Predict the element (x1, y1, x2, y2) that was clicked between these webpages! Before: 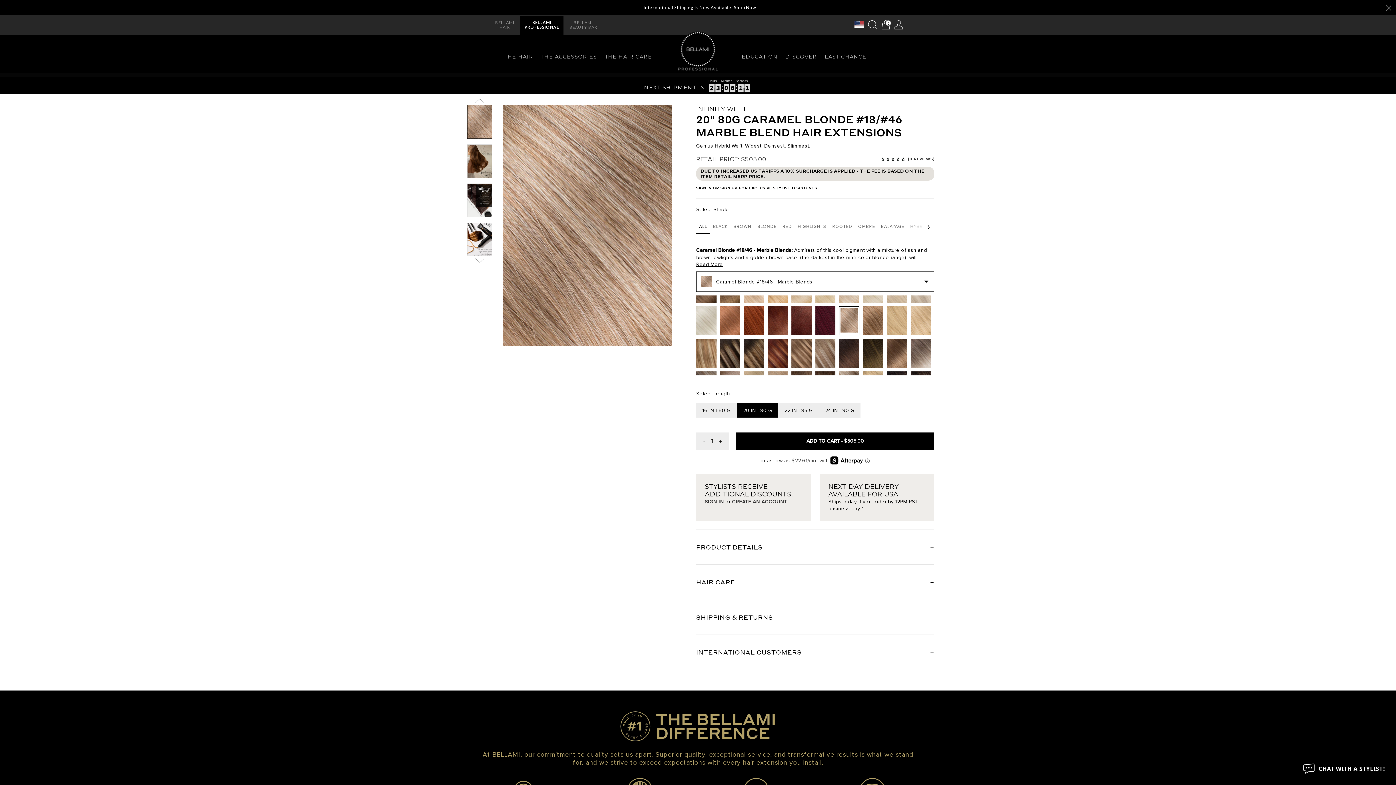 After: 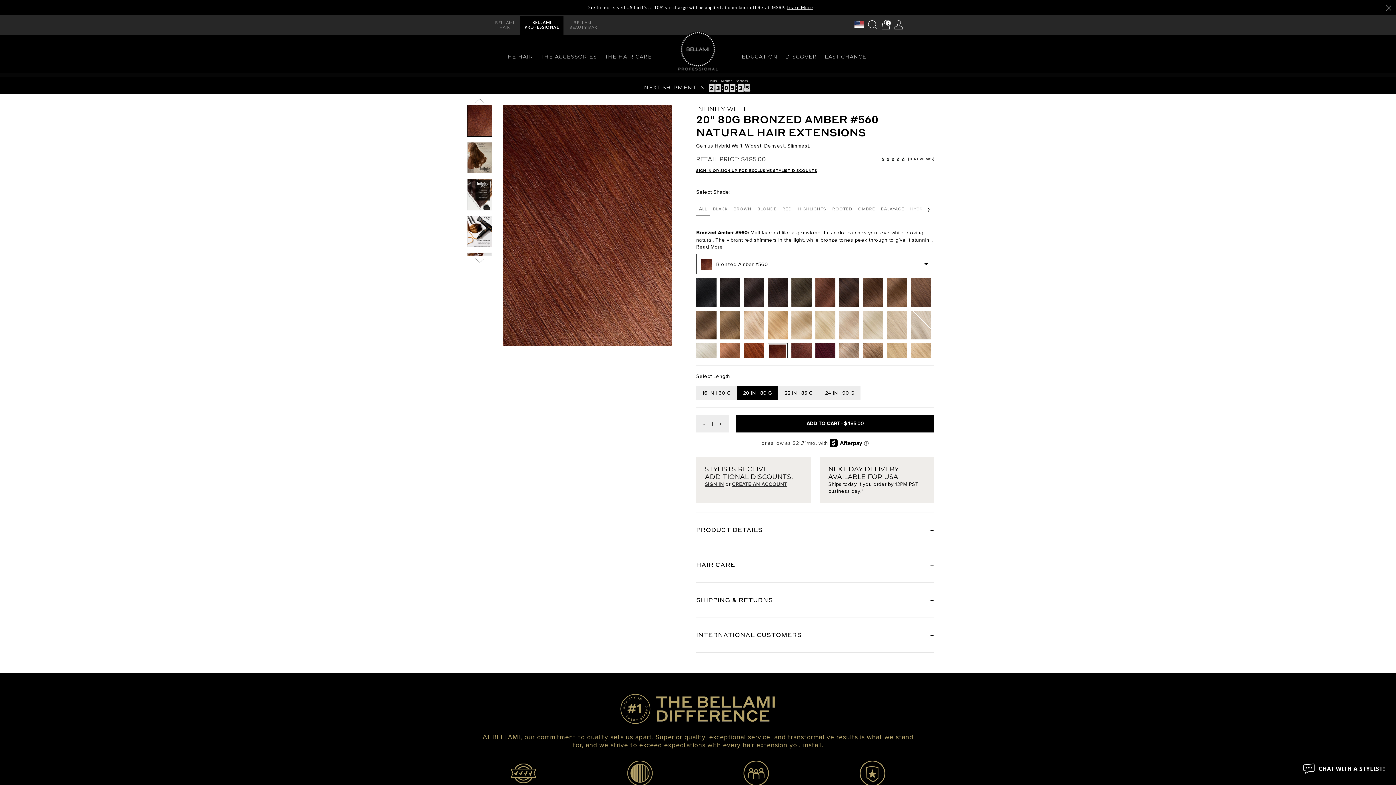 Action: bbox: (767, 306, 788, 335)